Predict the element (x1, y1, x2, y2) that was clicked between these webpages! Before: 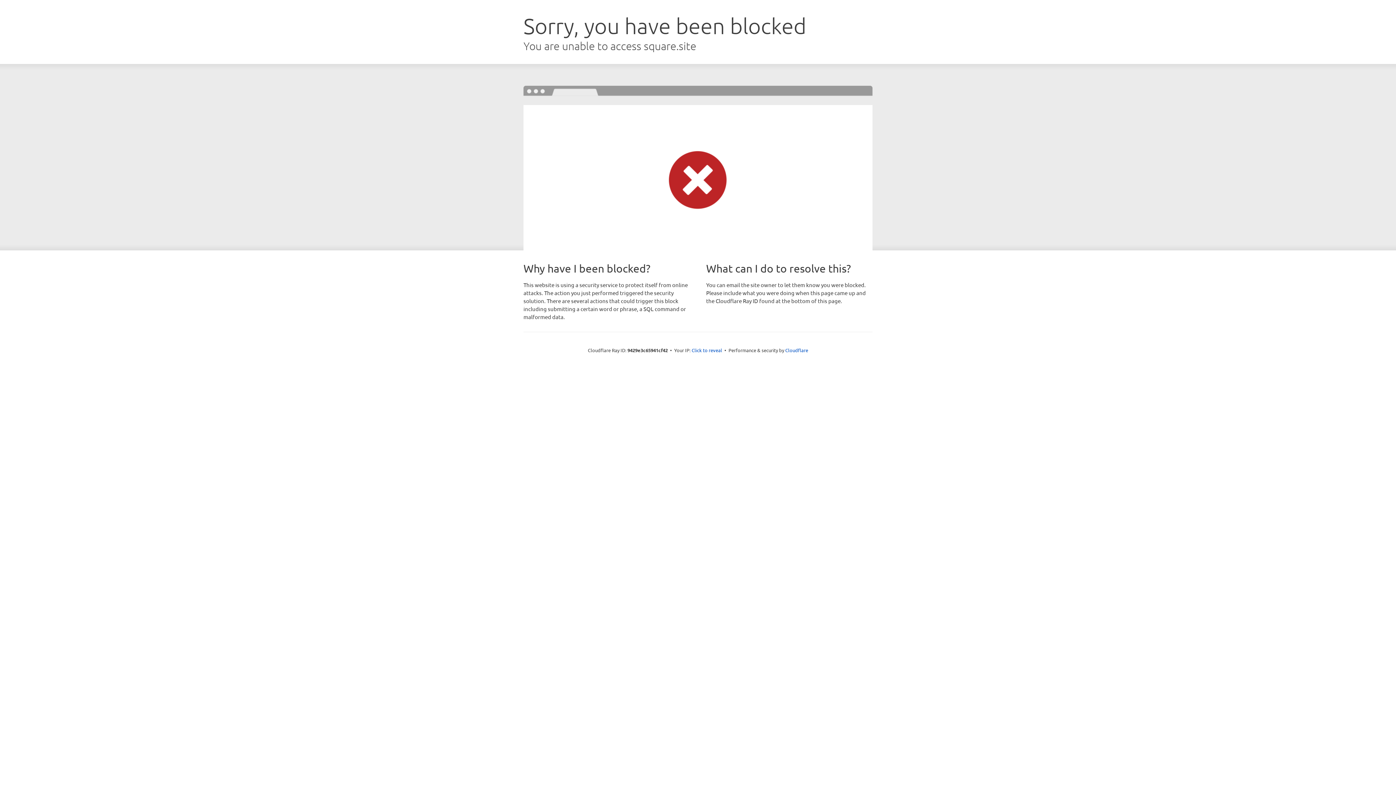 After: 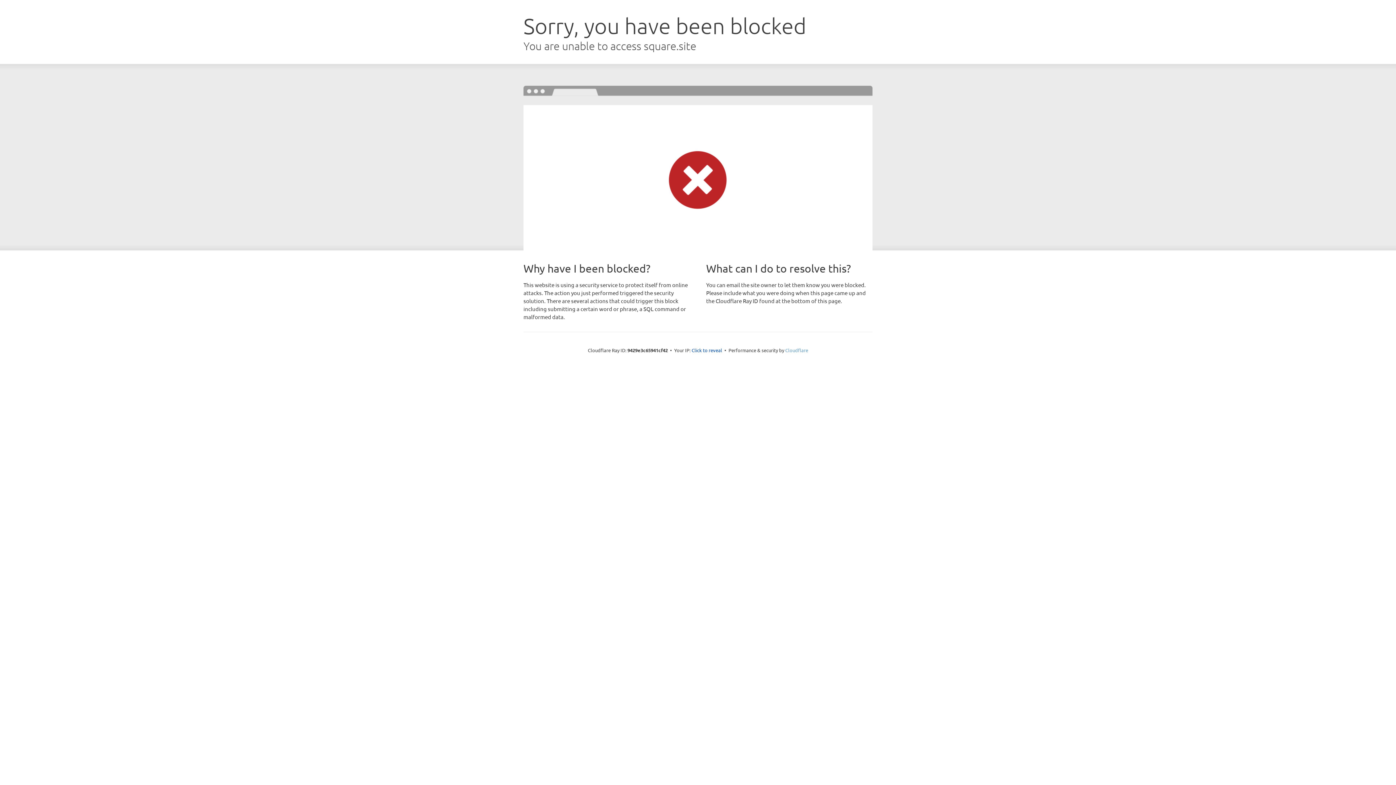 Action: label: Cloudflare bbox: (785, 347, 808, 353)